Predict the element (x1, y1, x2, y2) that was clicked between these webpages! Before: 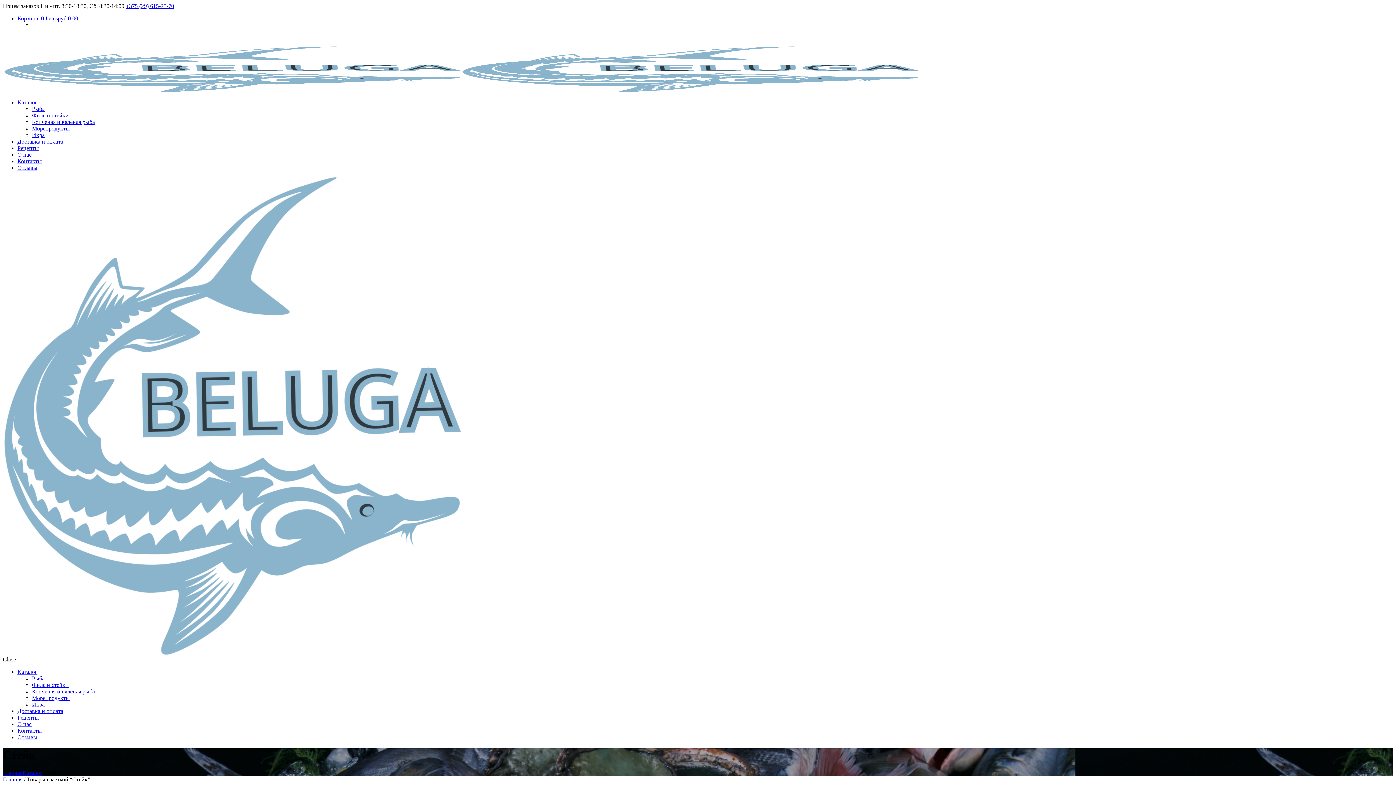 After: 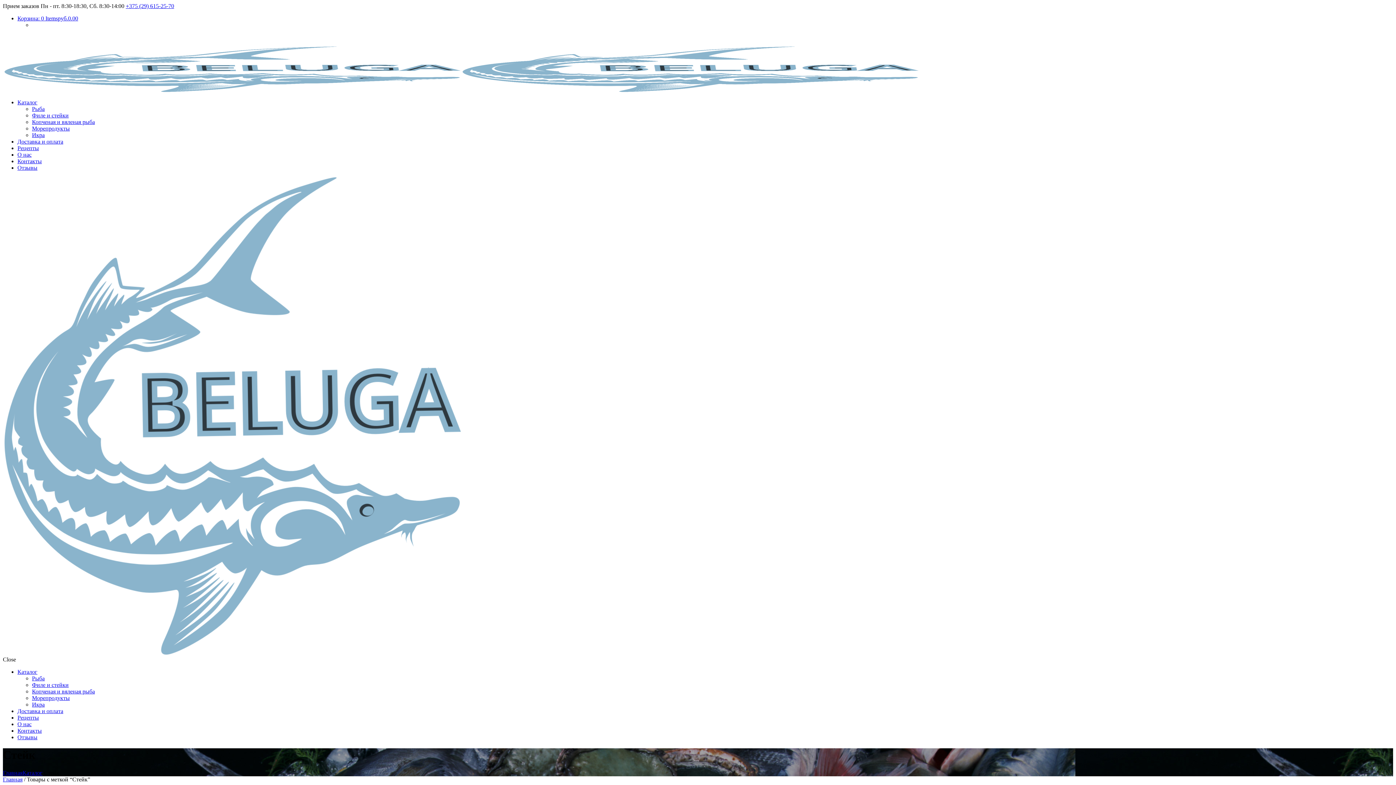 Action: label: Корзина: 0 Itemsруб.0.00 bbox: (17, 15, 78, 21)